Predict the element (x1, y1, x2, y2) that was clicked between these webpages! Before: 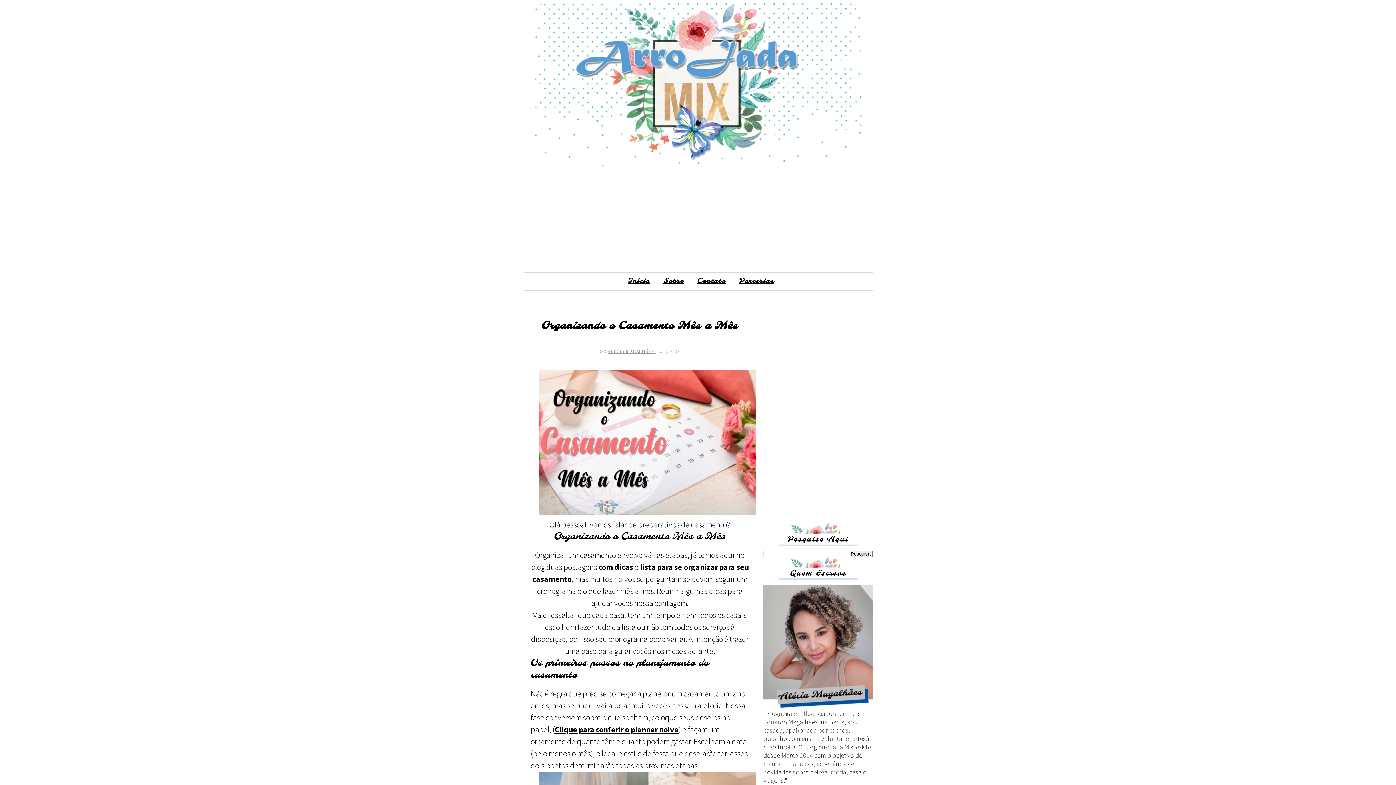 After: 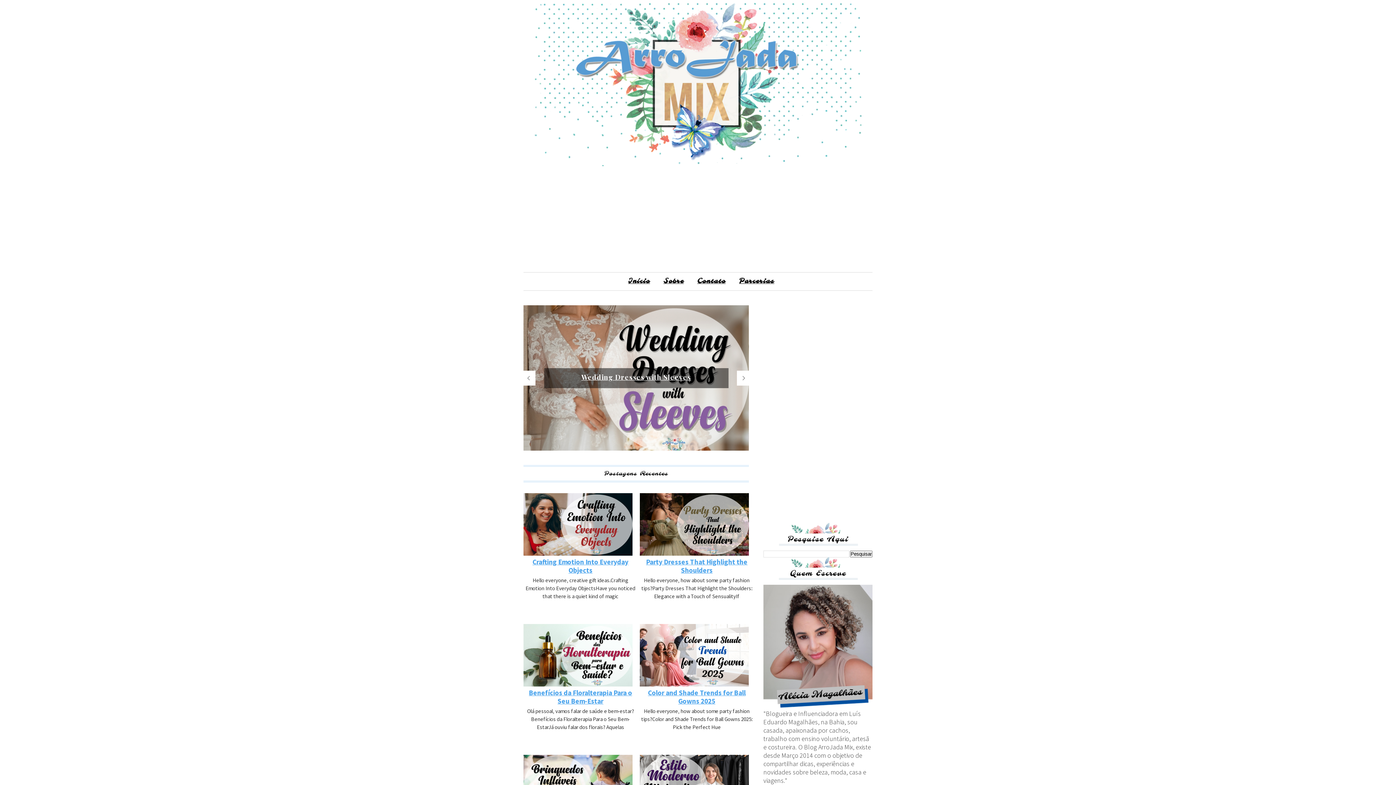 Action: bbox: (628, 277, 650, 285) label: Início